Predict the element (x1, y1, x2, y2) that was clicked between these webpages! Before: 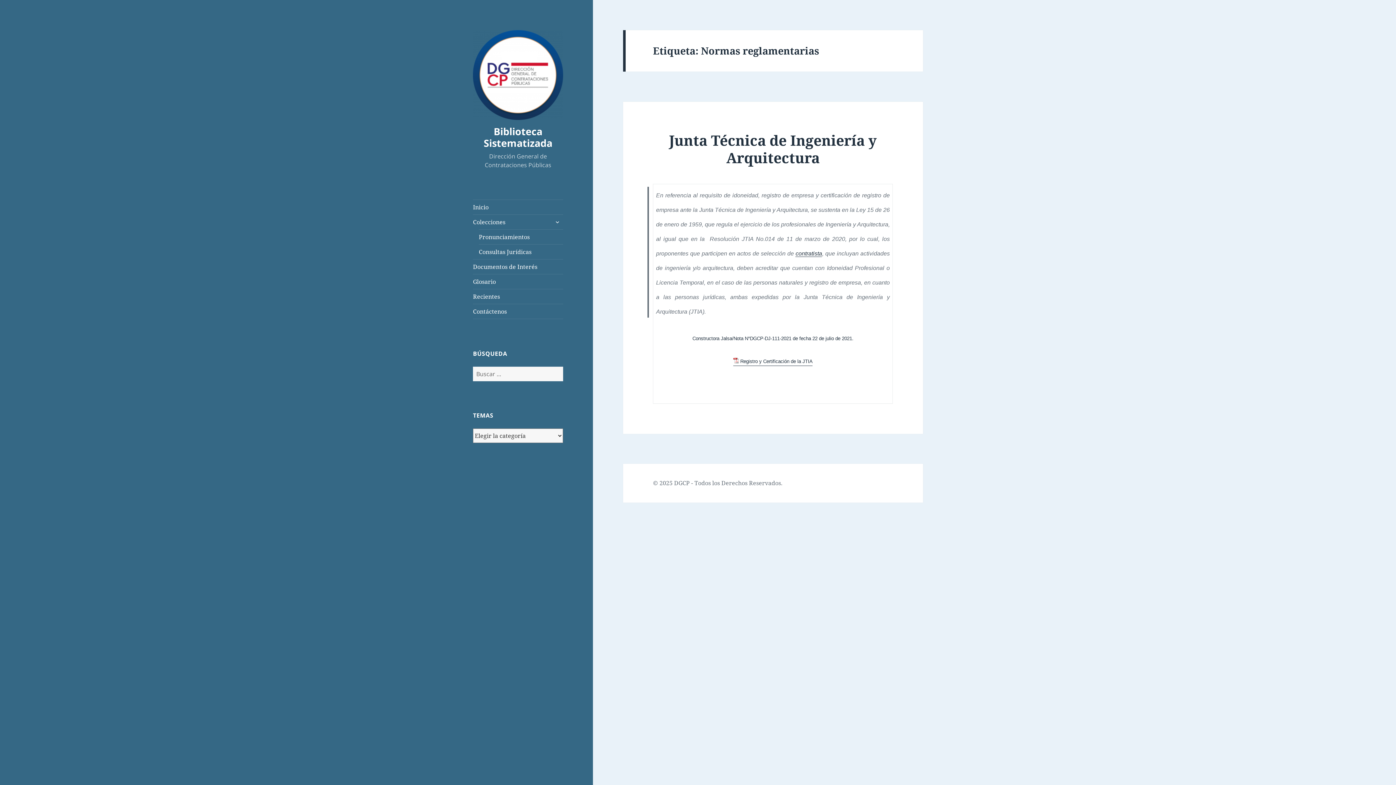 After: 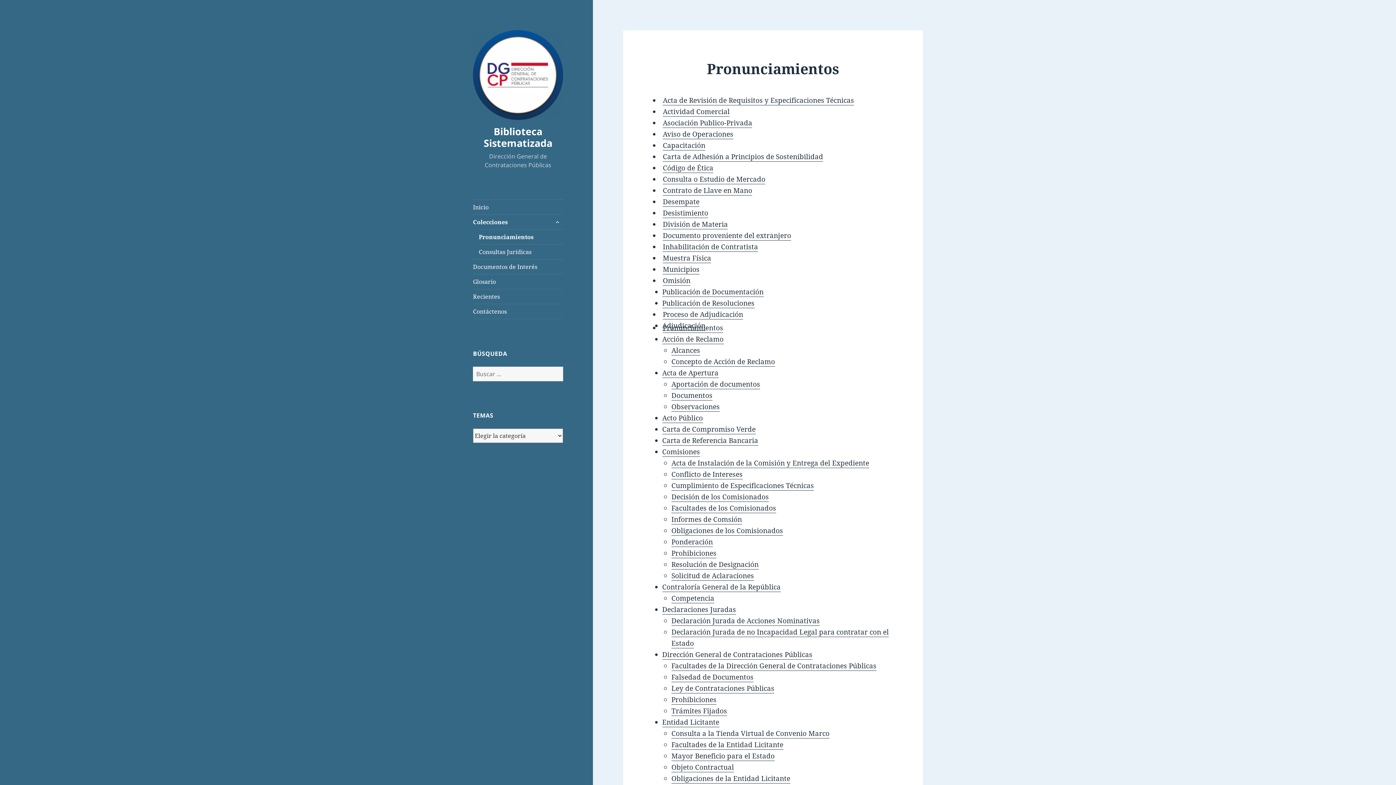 Action: label: Pronunciamientos bbox: (478, 229, 563, 244)